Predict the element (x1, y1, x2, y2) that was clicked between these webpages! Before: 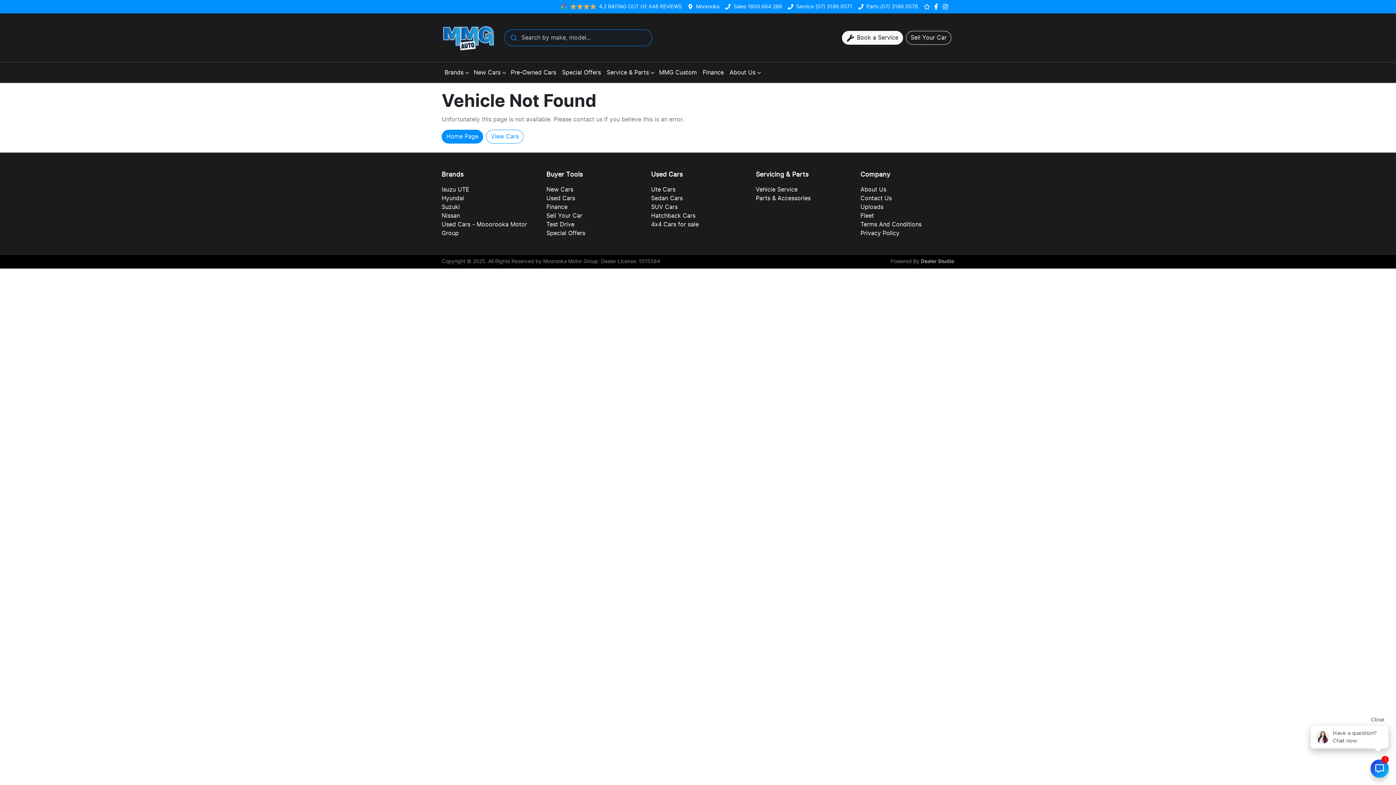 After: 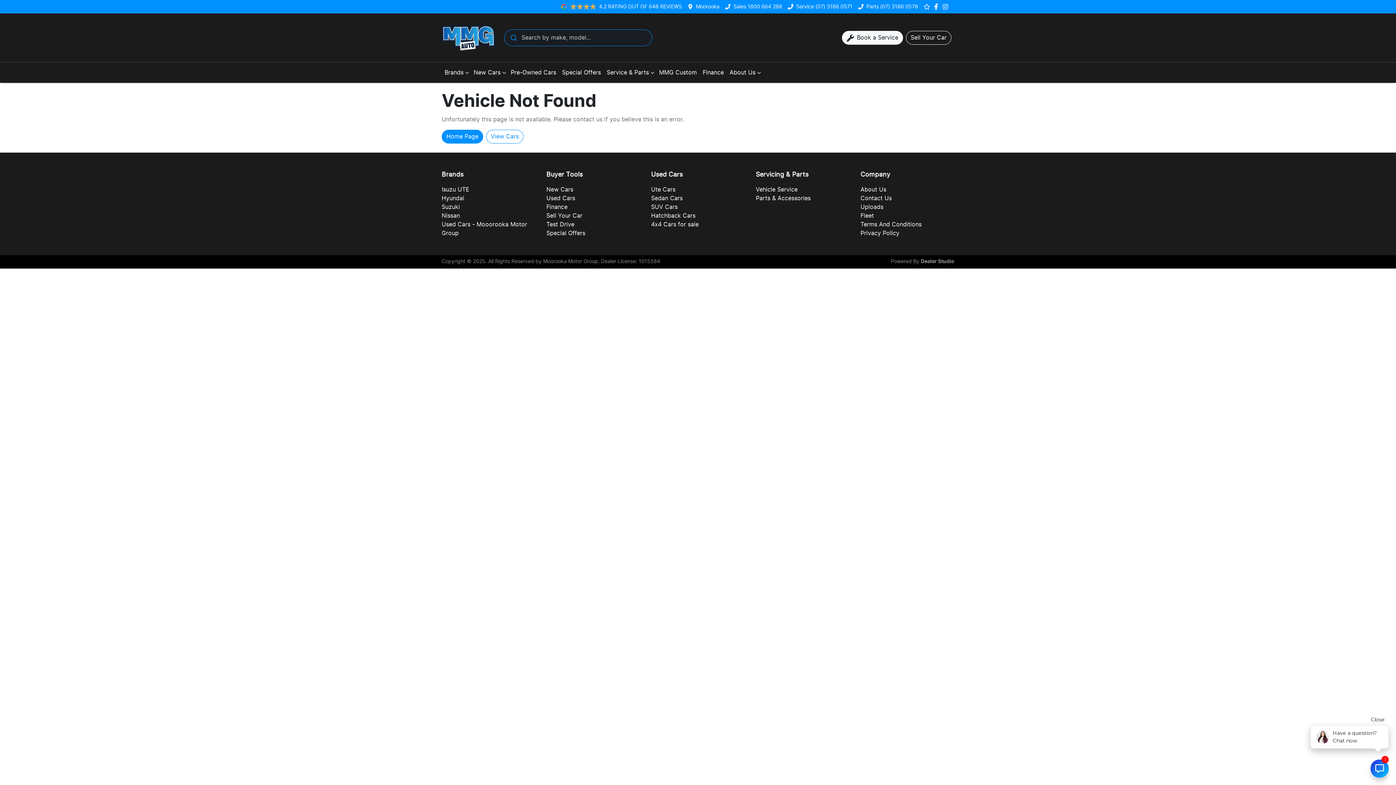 Action: bbox: (942, 3, 951, 9) label: Social Media